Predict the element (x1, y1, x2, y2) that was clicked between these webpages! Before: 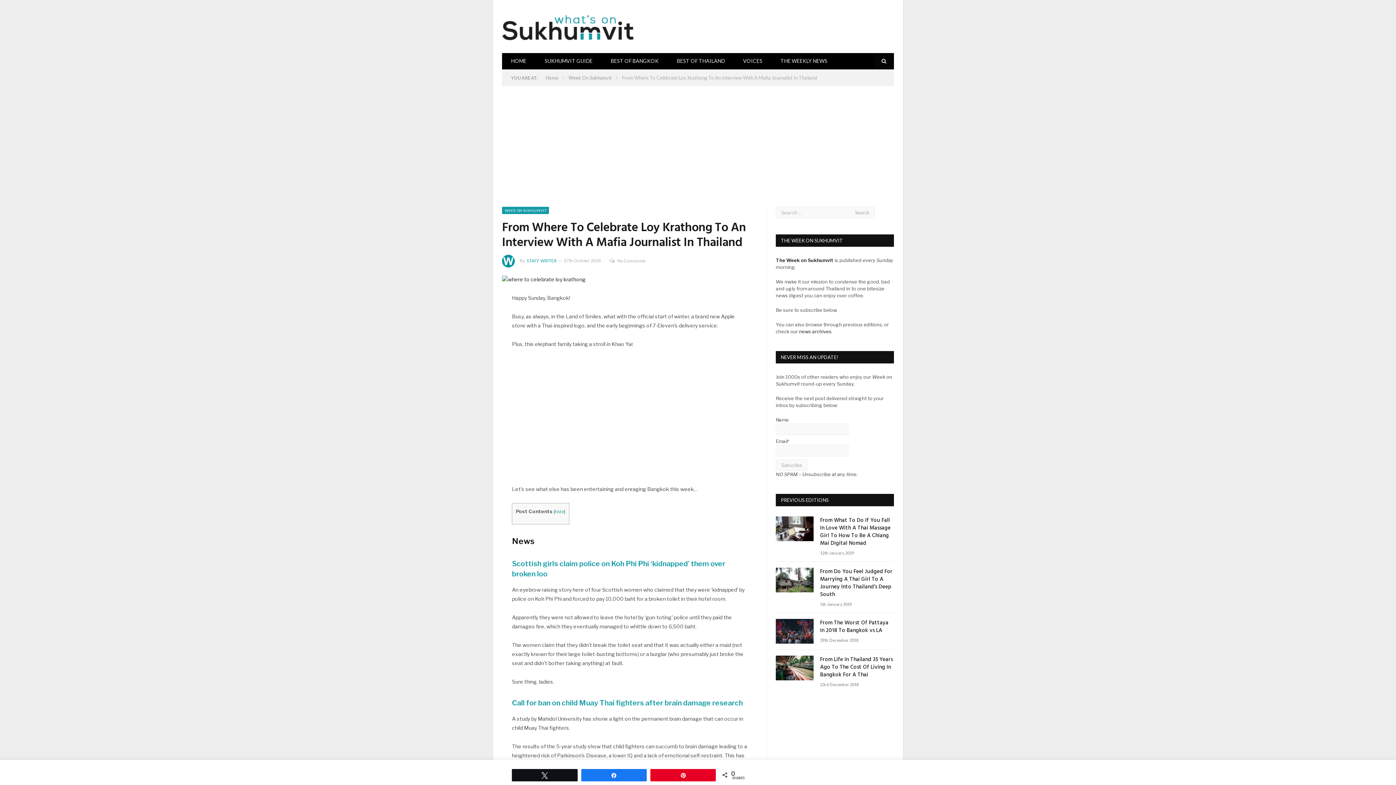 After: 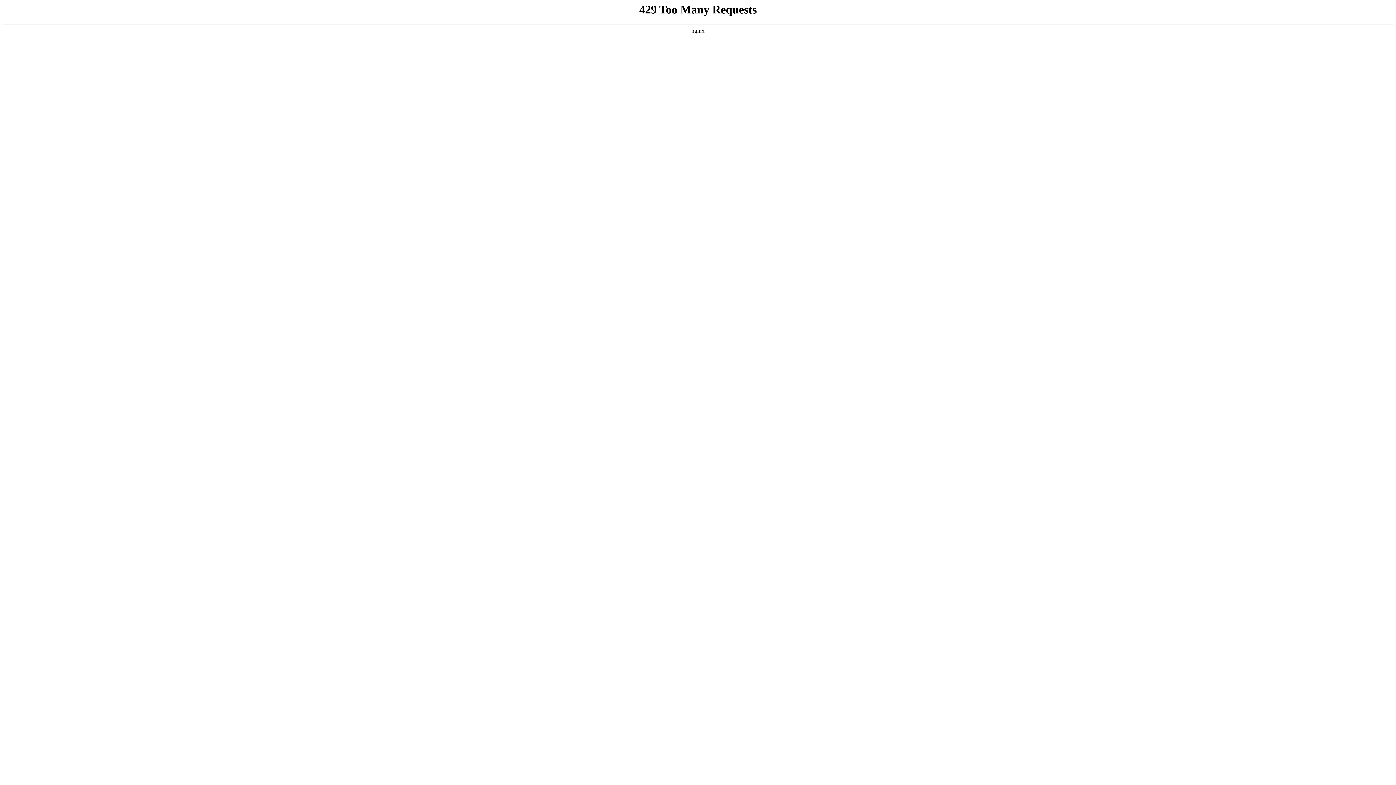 Action: bbox: (545, 74, 558, 80) label: Home